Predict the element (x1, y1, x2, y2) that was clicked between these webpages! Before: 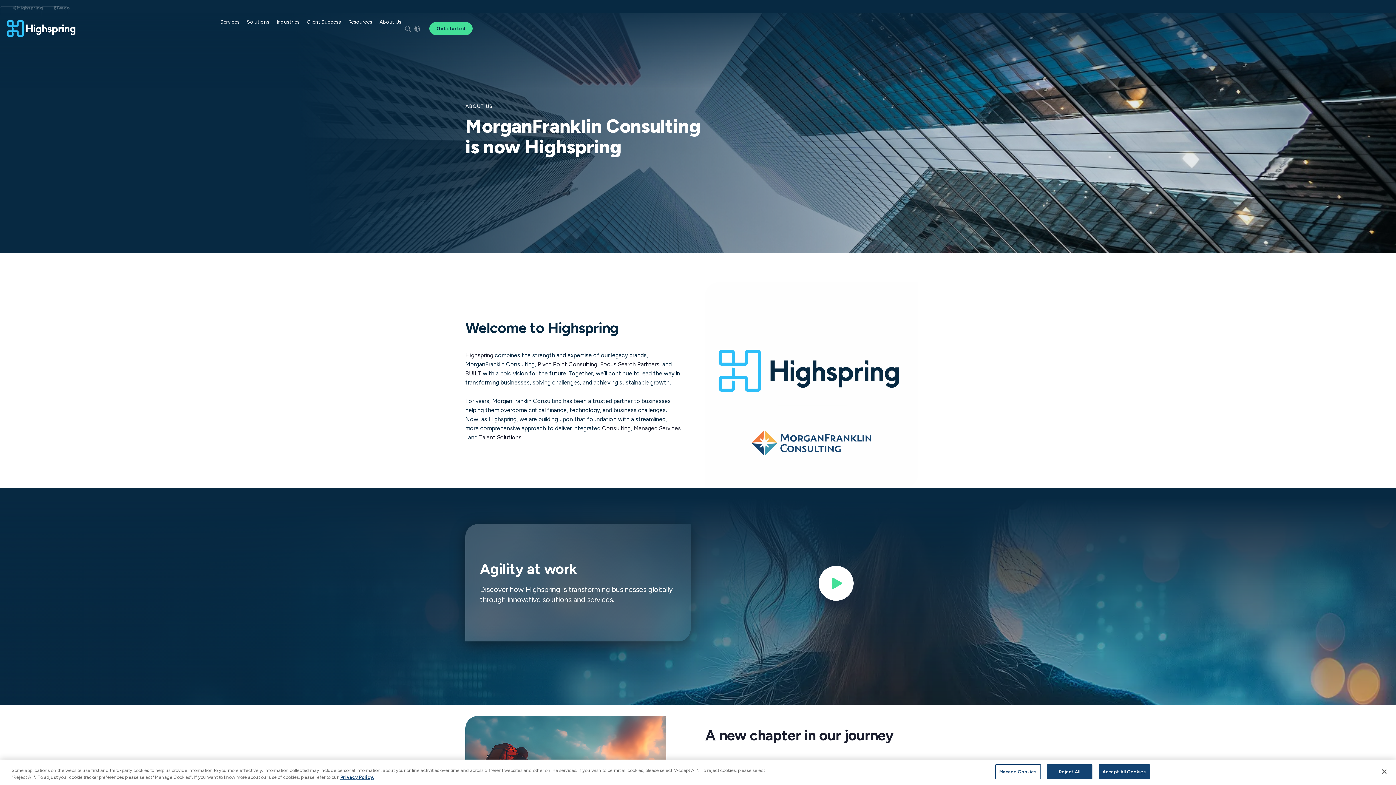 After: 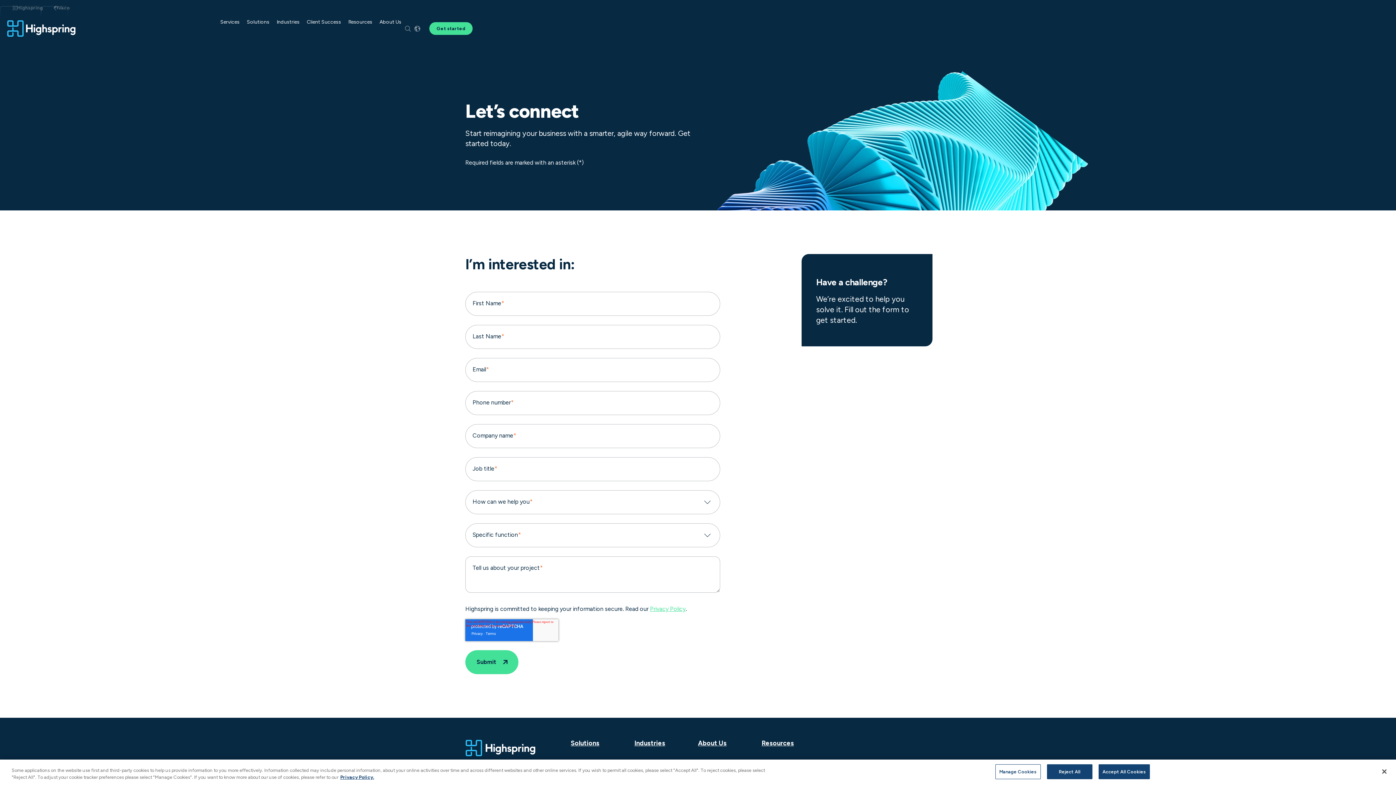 Action: label: Get started bbox: (429, 22, 472, 34)